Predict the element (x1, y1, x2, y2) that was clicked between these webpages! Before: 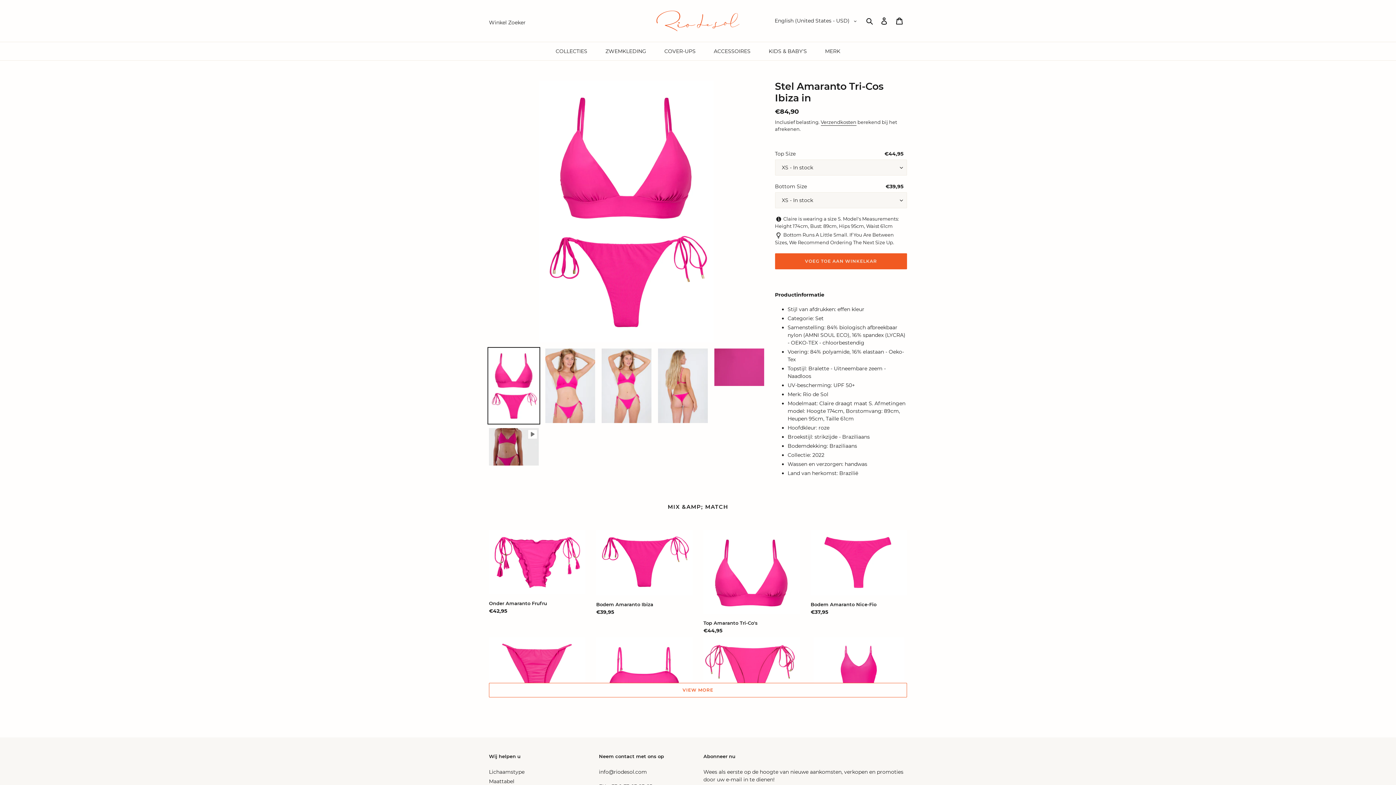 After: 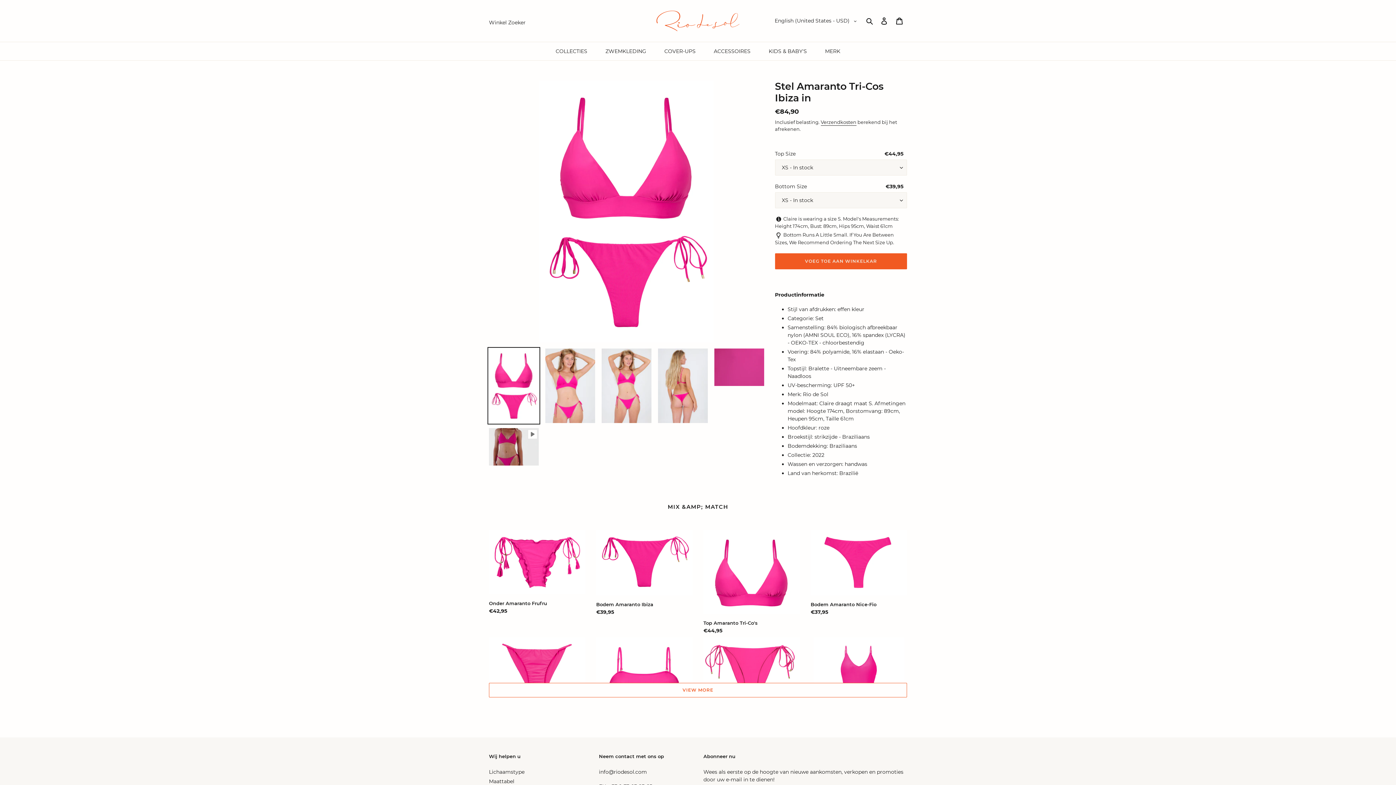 Action: bbox: (487, 347, 540, 424)